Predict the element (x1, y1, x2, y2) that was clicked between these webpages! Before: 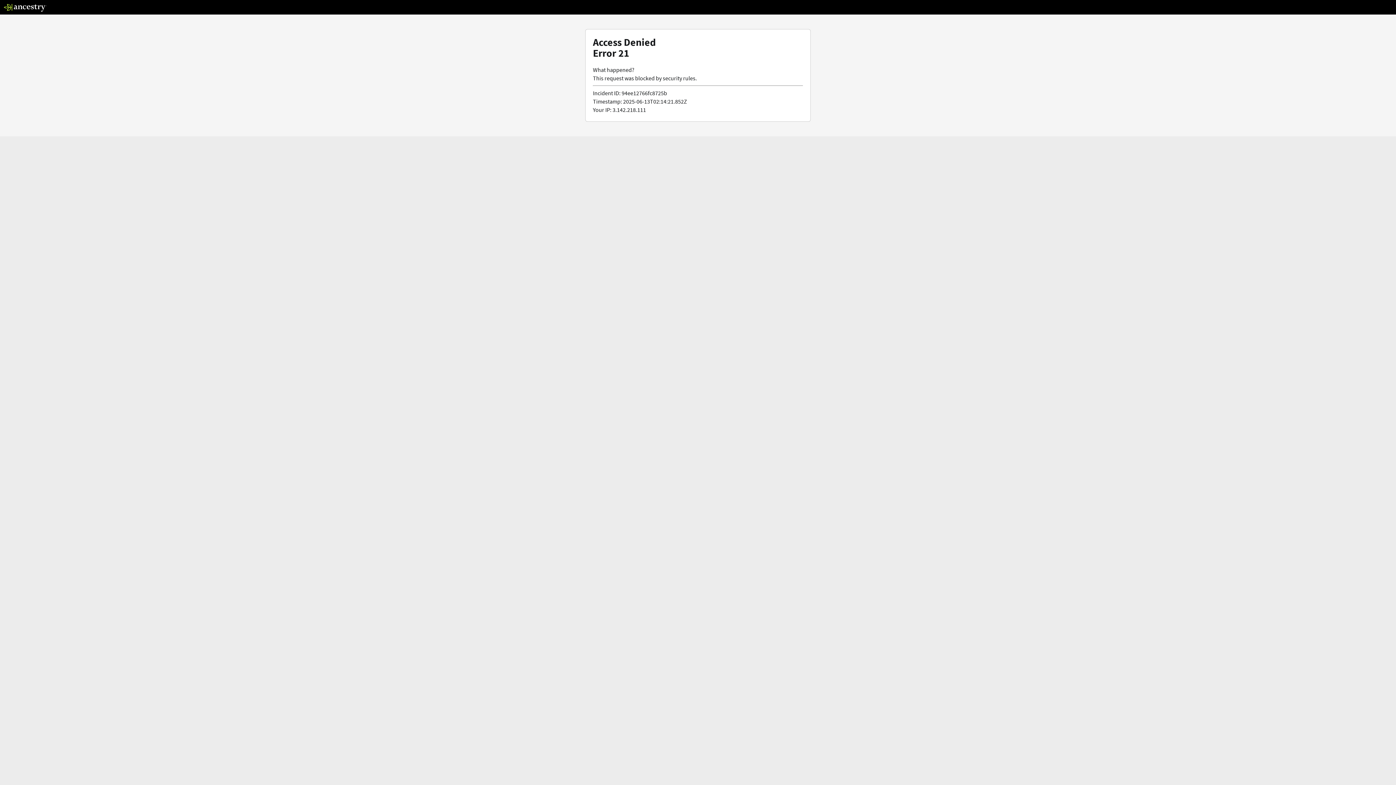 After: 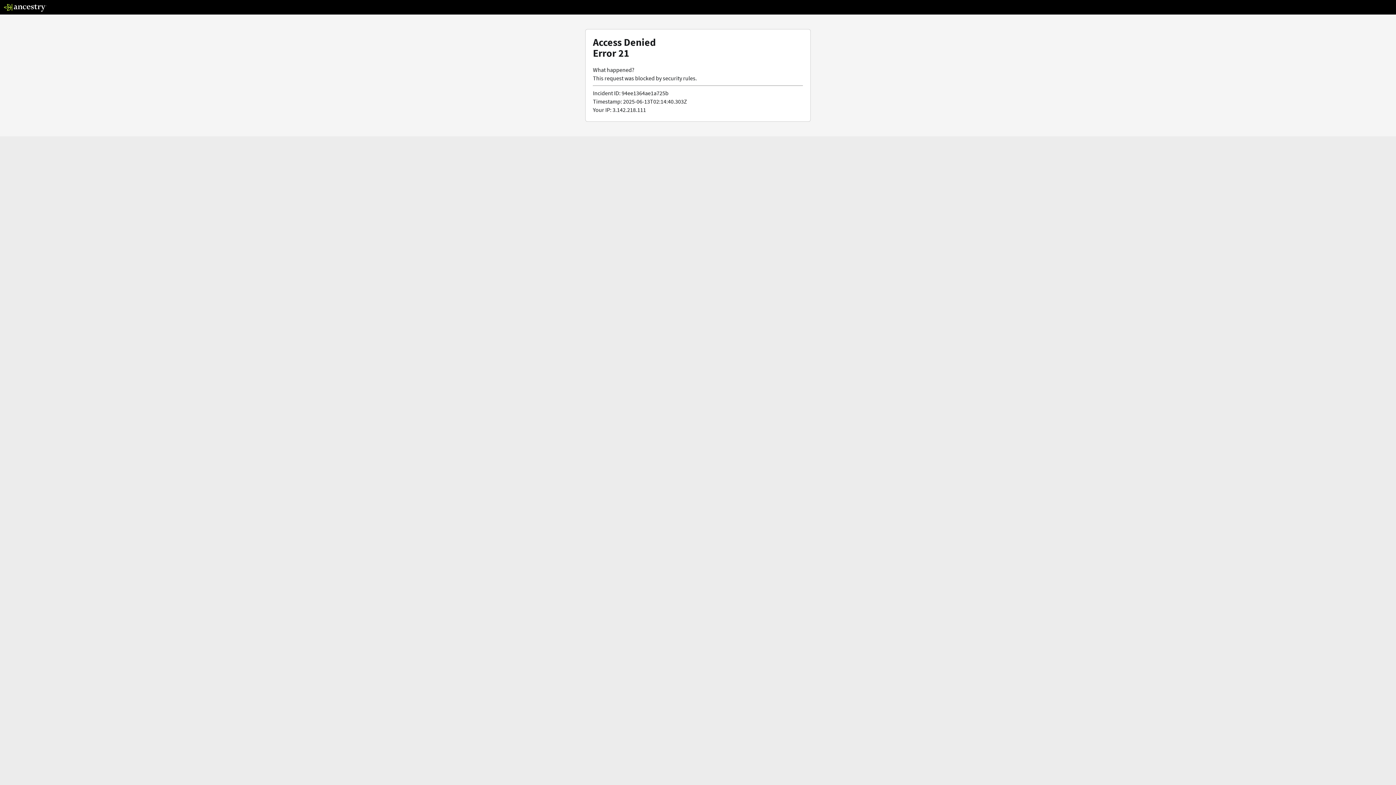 Action: bbox: (3, 5, 46, 13)